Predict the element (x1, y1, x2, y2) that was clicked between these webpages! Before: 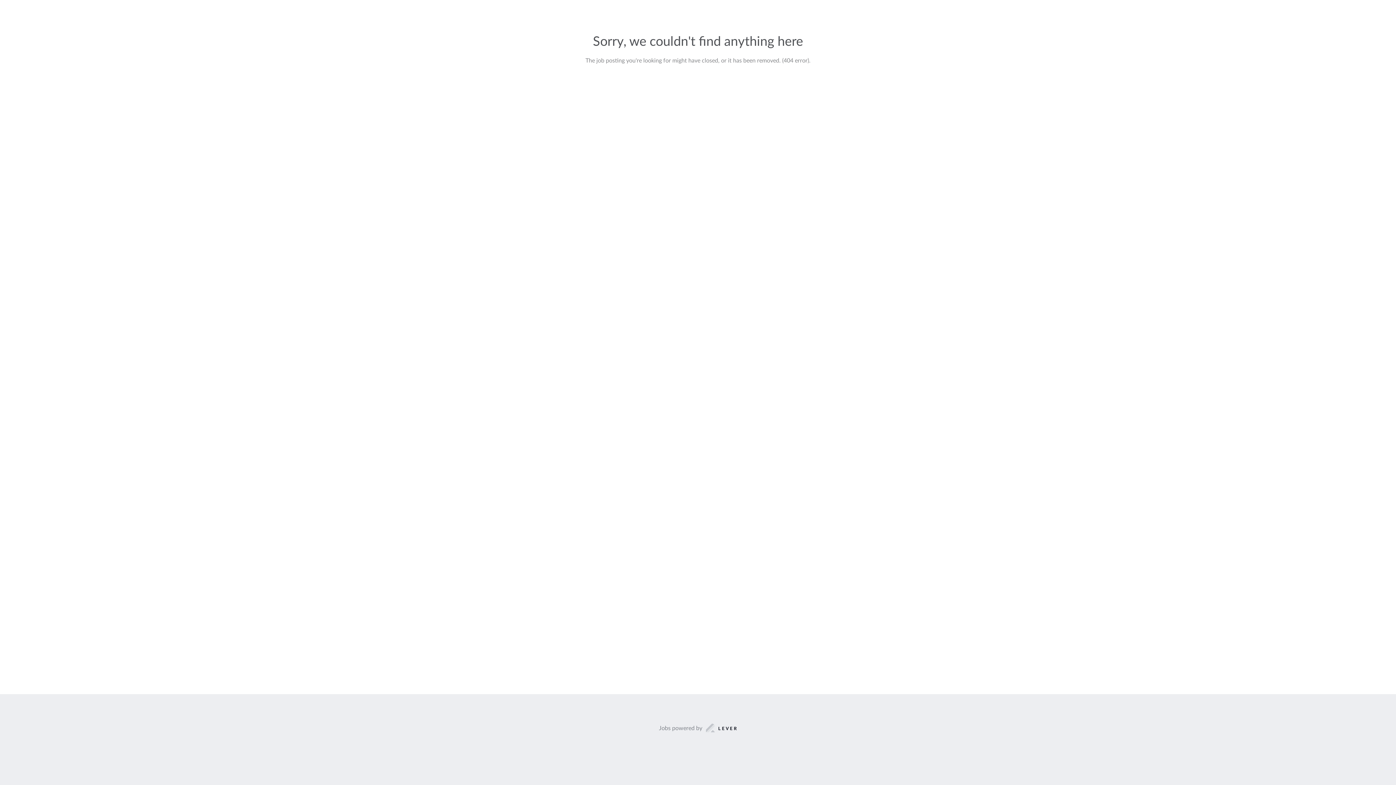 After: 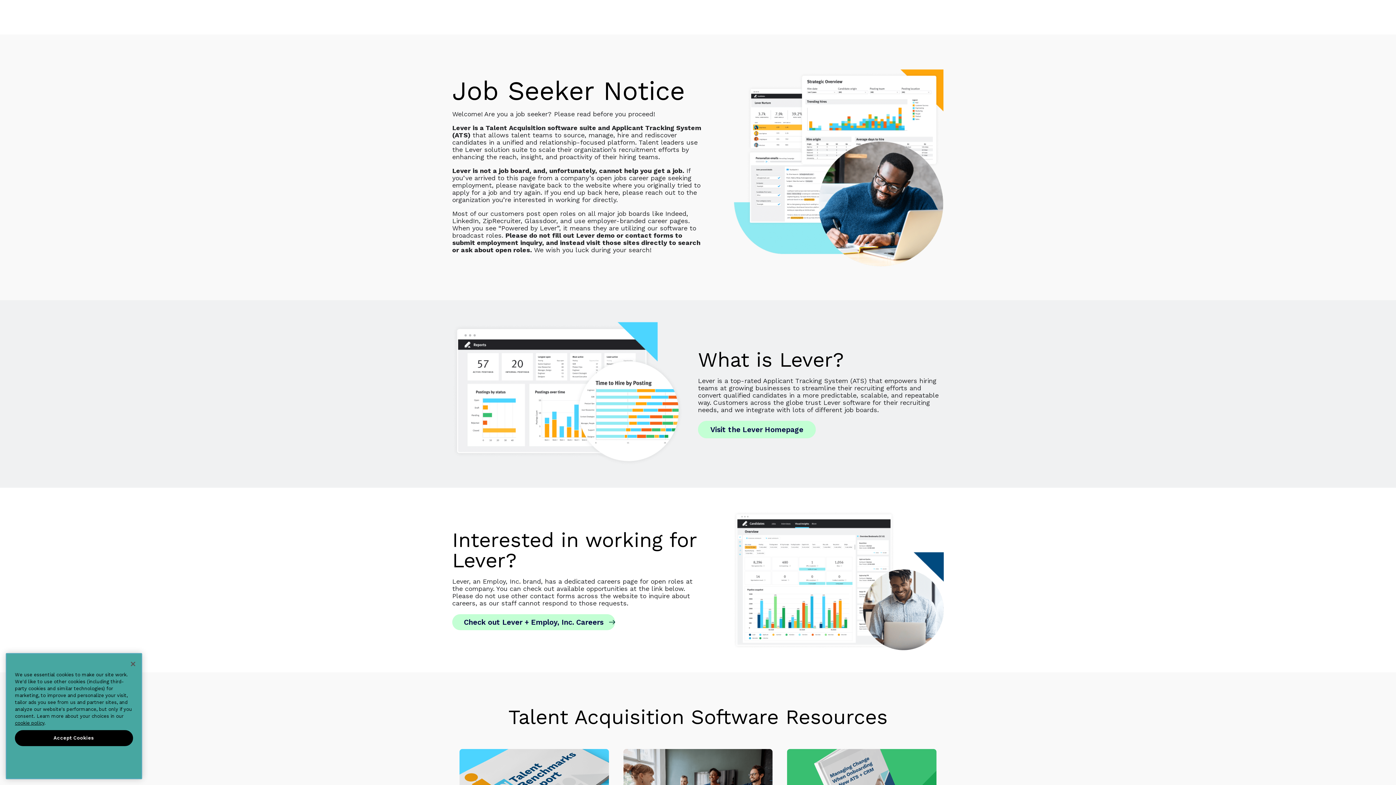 Action: label: Jobs powered by bbox: (659, 723, 737, 733)